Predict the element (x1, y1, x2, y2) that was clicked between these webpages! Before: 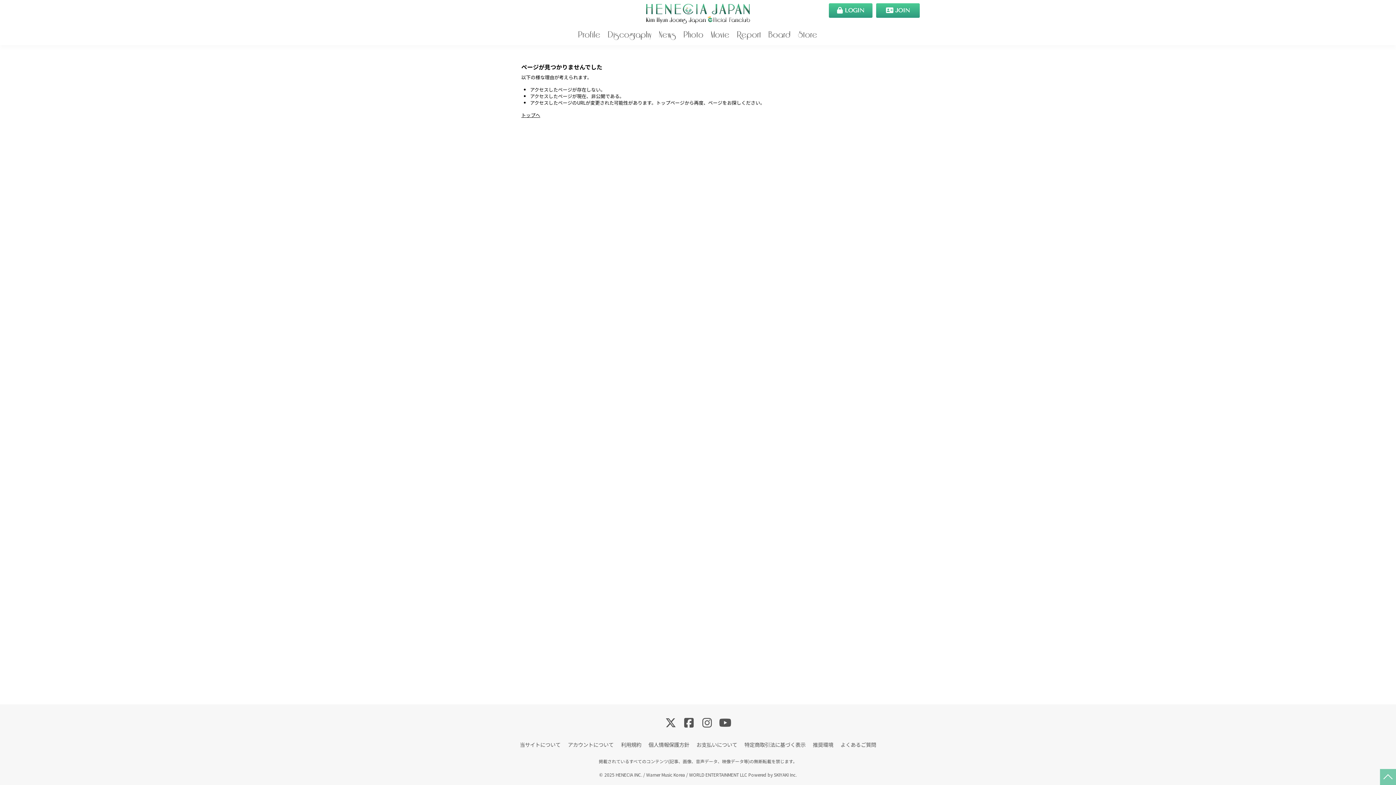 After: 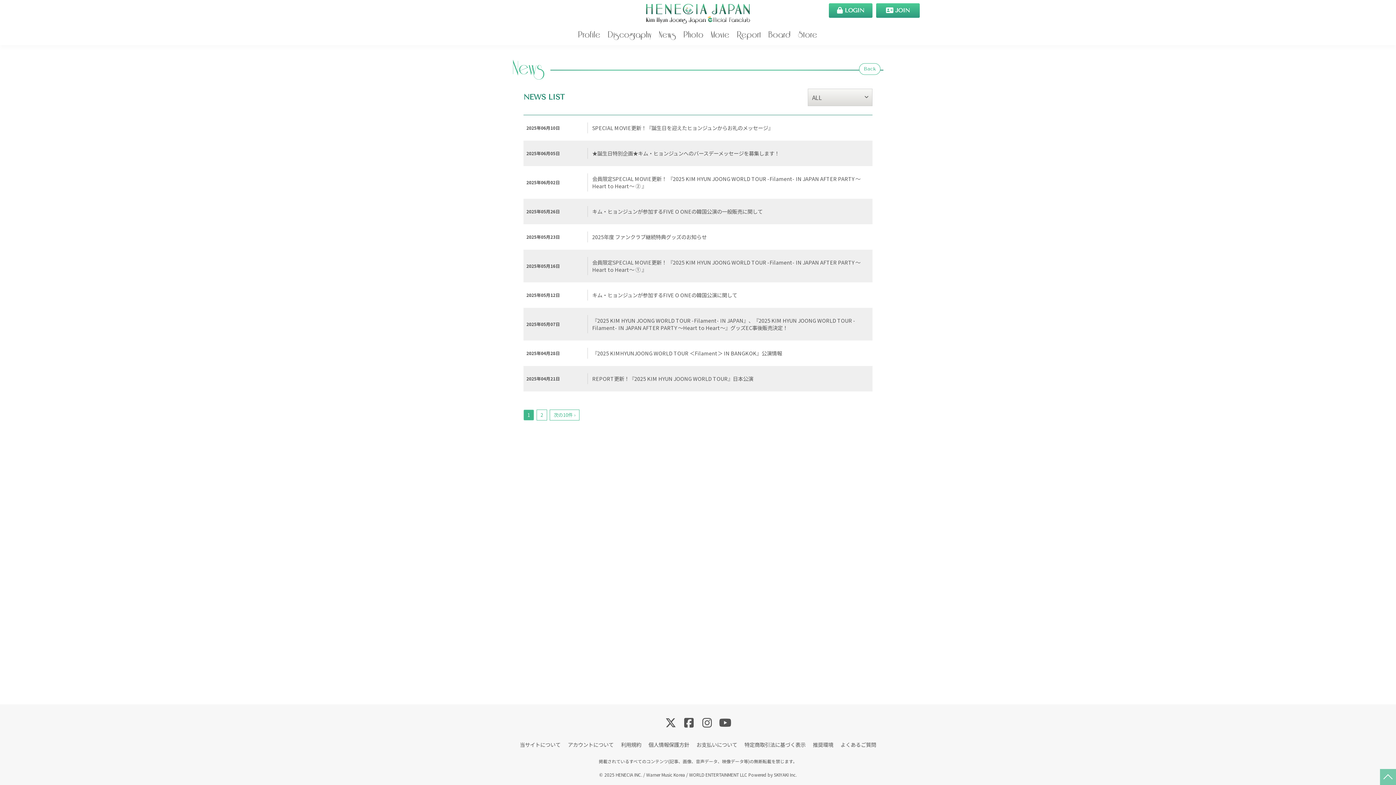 Action: bbox: (655, 30, 680, 40) label: News